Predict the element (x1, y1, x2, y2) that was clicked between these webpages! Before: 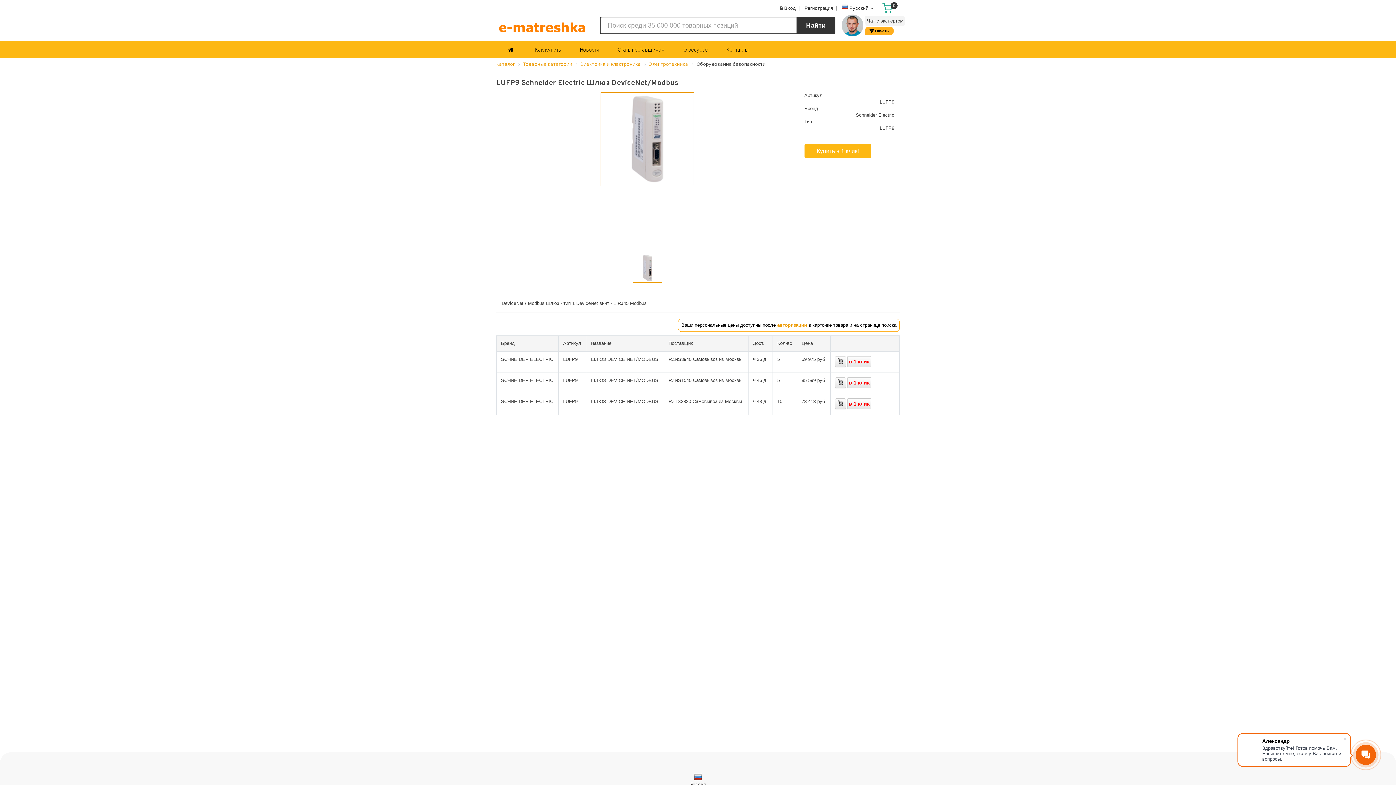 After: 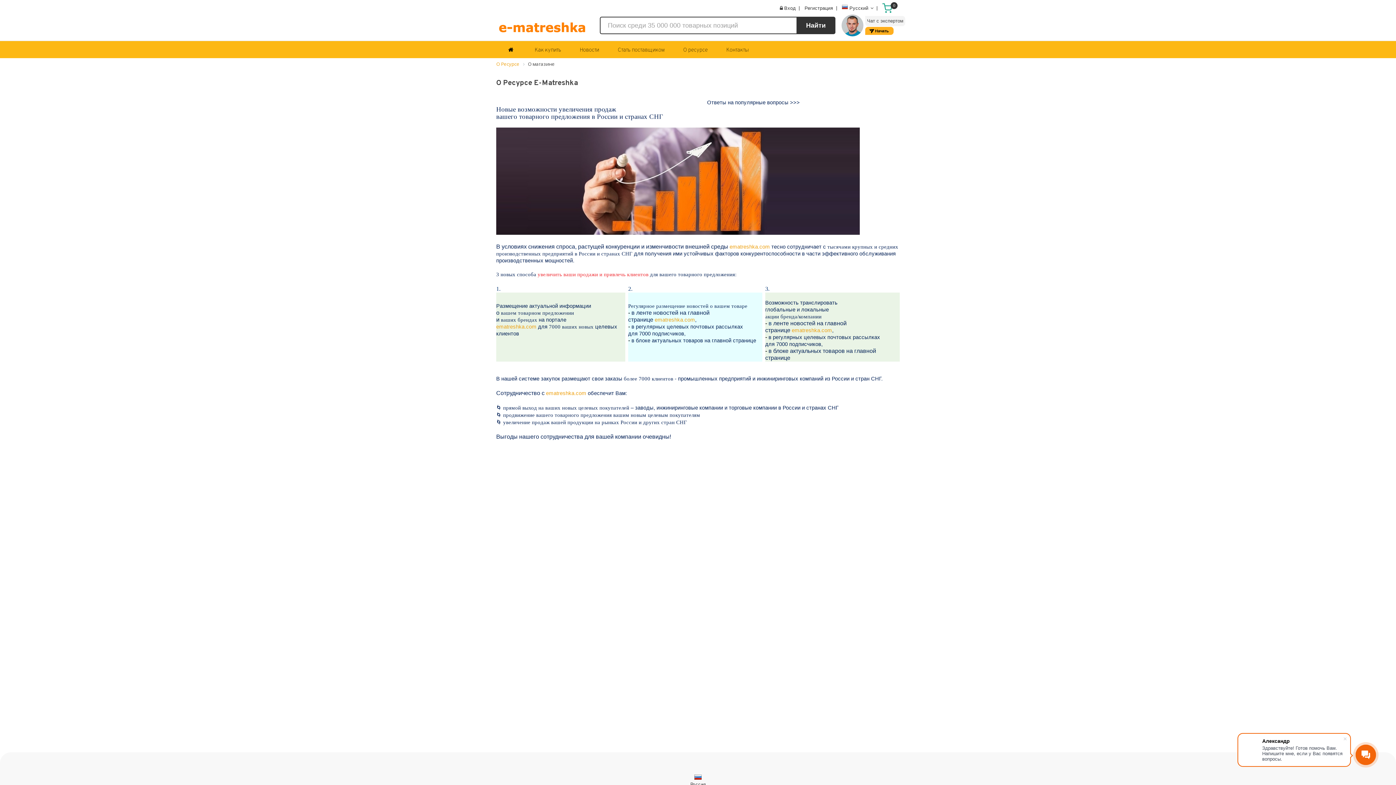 Action: label: О ресурсе bbox: (674, 41, 716, 58)